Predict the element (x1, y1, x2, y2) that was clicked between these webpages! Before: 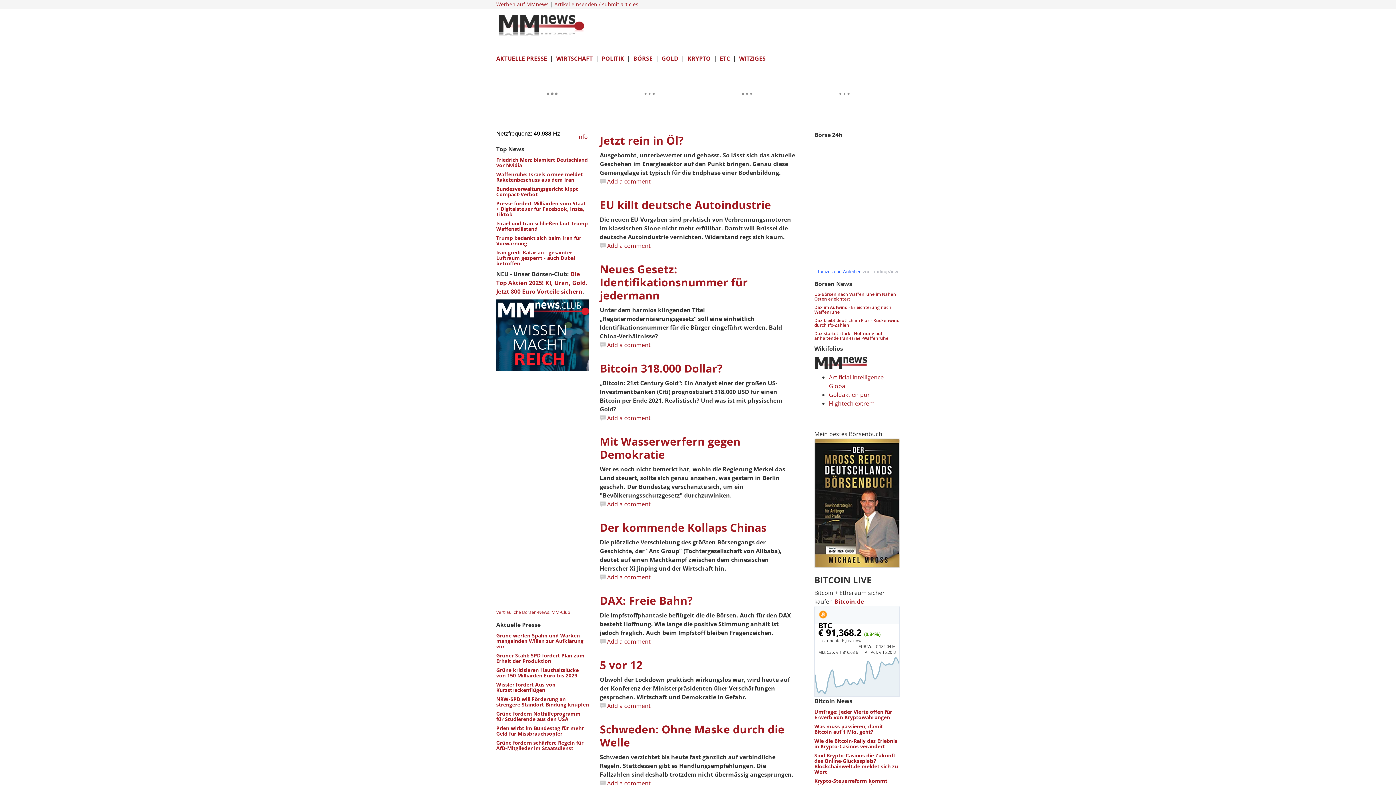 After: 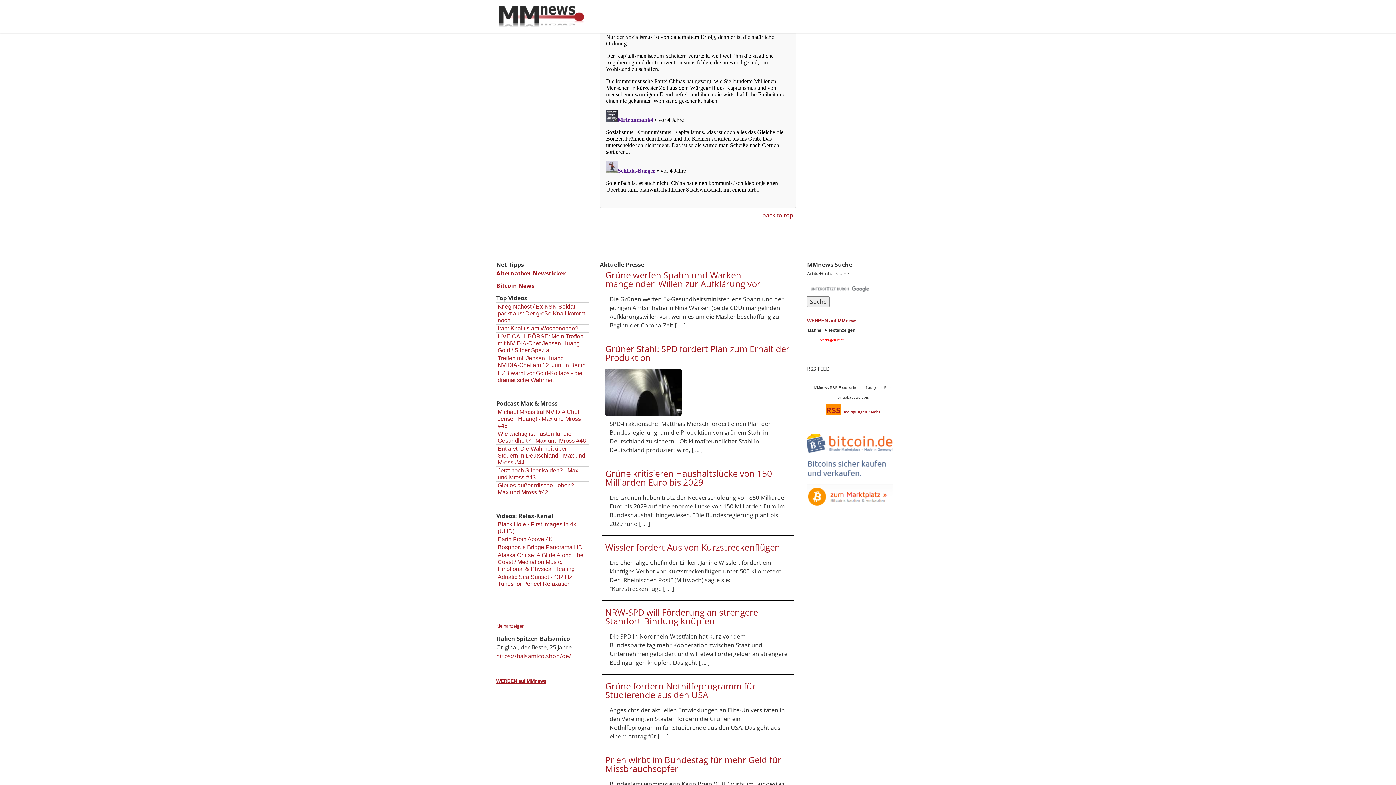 Action: label: Add a comment bbox: (600, 637, 796, 646)